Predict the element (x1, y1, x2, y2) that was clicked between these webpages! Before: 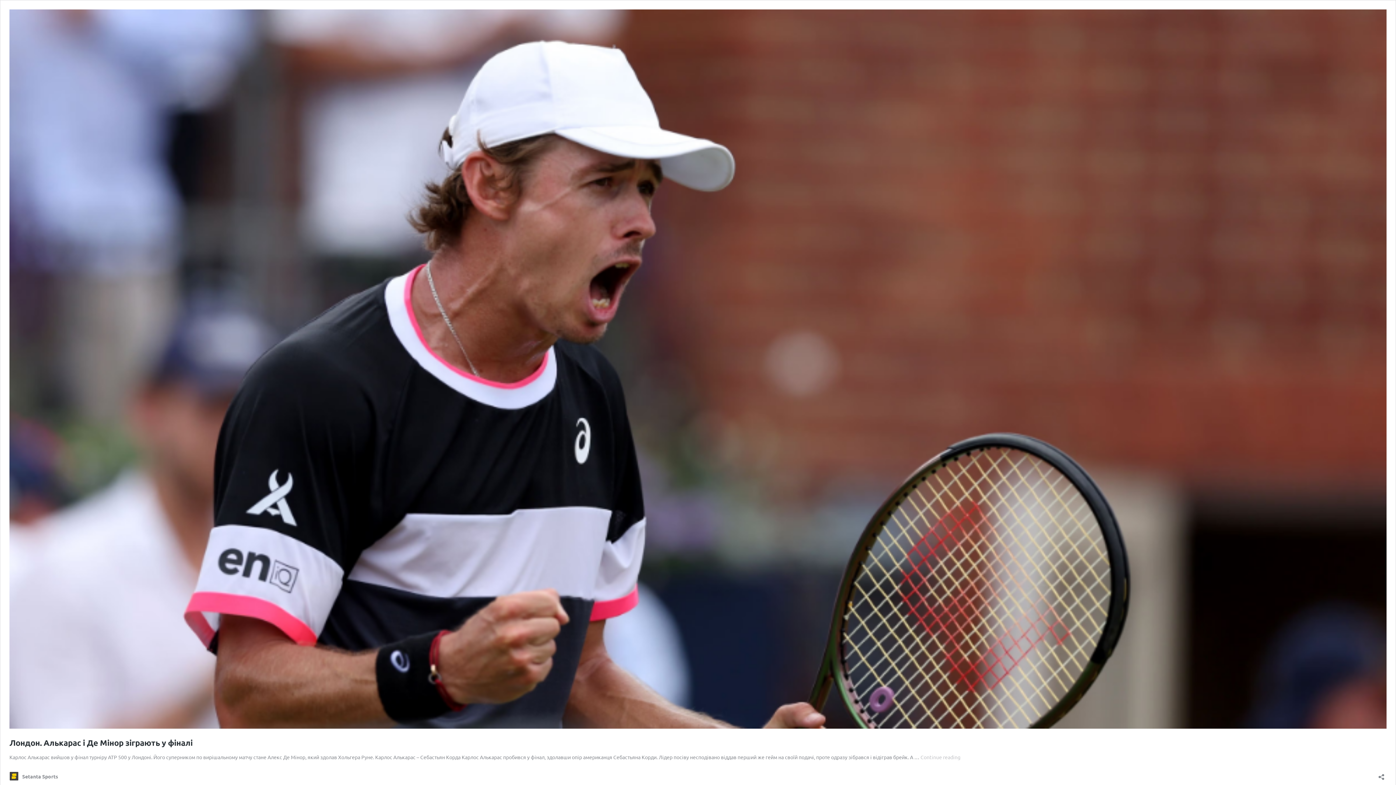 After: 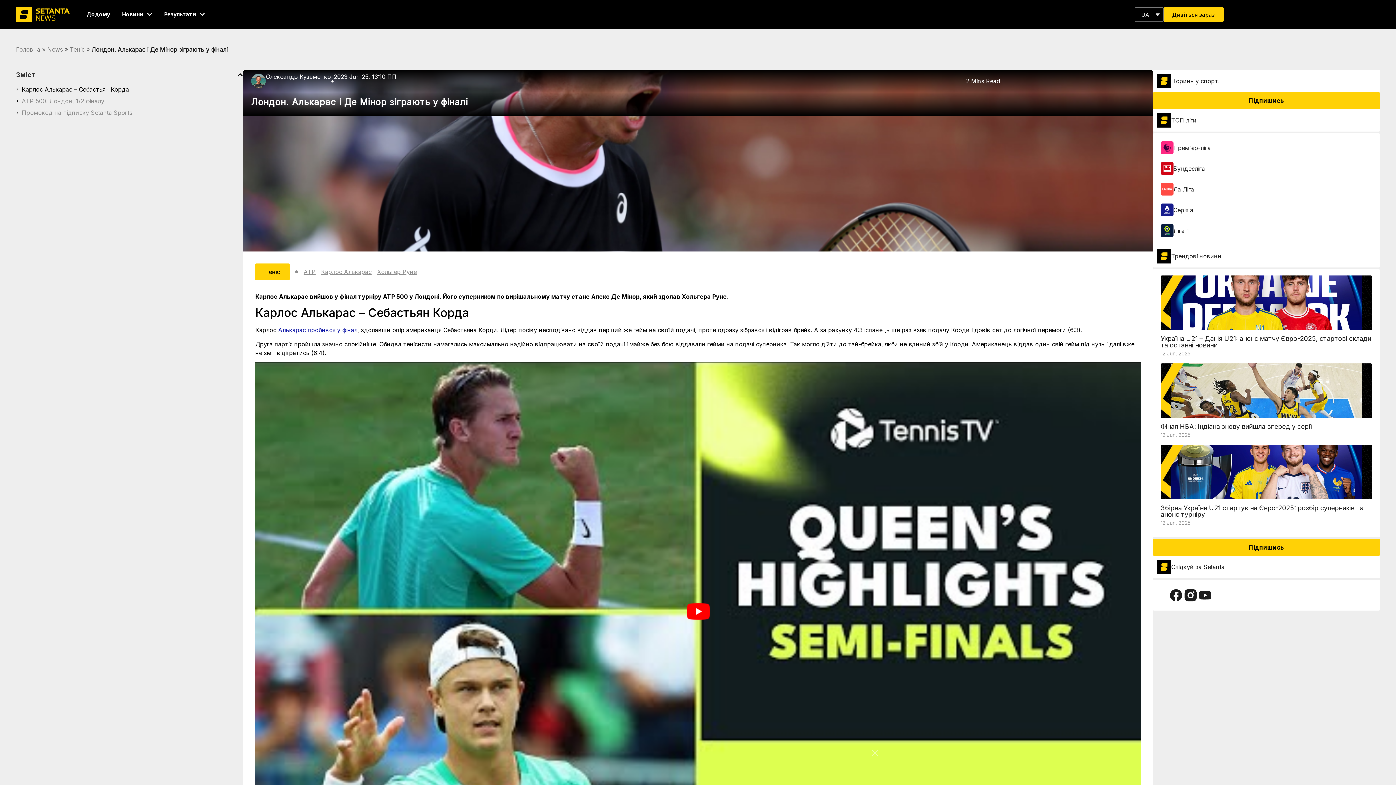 Action: label: Continue reading
Лондон. Алькарас і Де Мінор зіграють у фіналі bbox: (920, 754, 960, 760)